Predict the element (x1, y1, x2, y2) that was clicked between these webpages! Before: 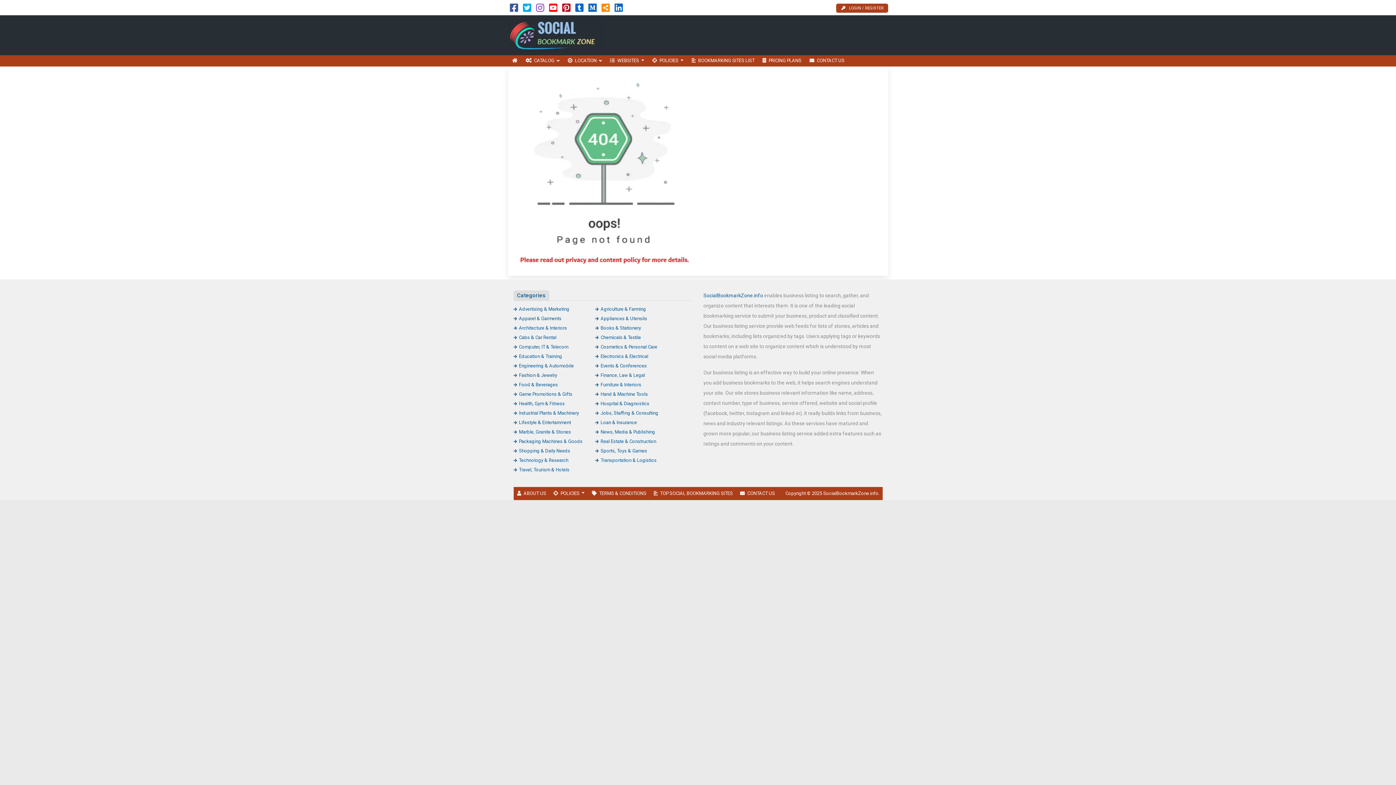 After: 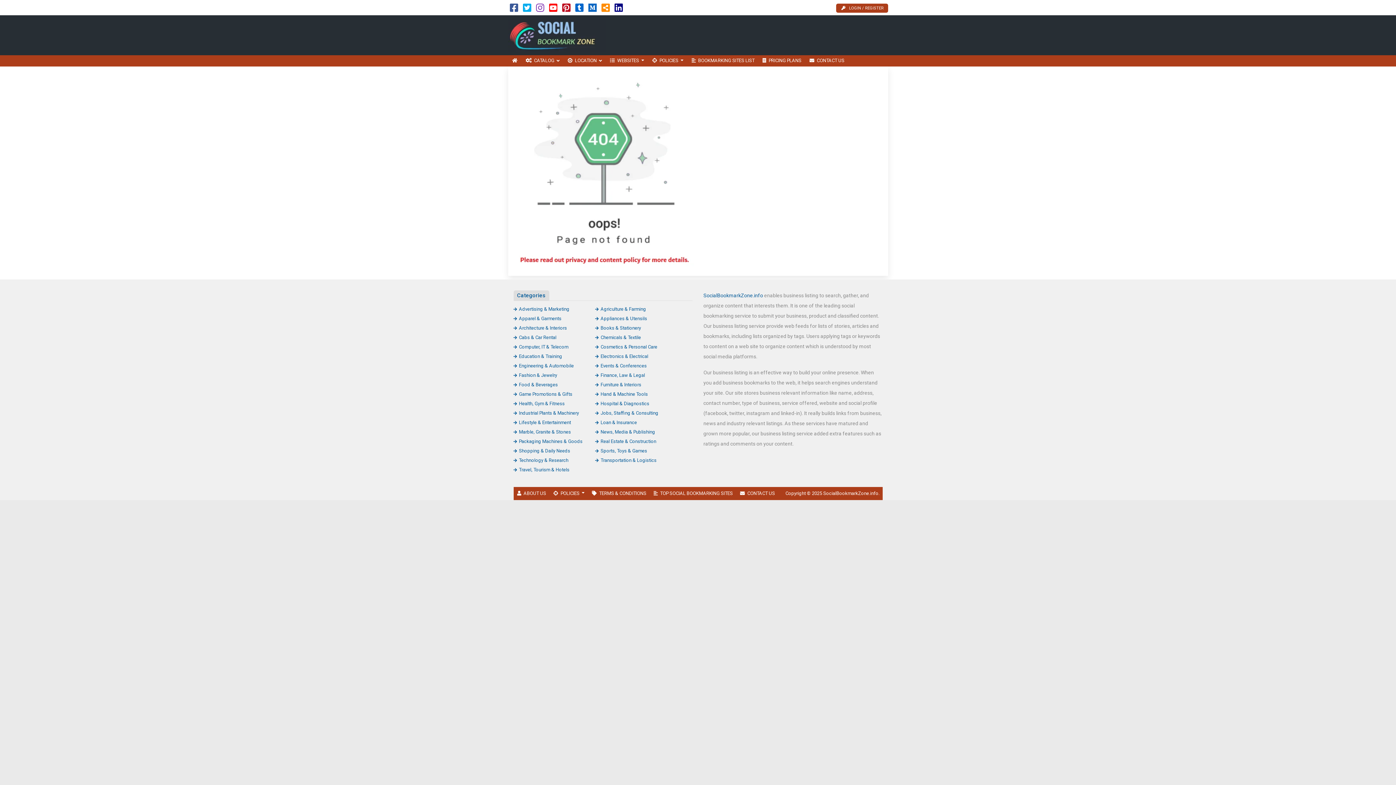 Action: bbox: (614, 6, 623, 12)